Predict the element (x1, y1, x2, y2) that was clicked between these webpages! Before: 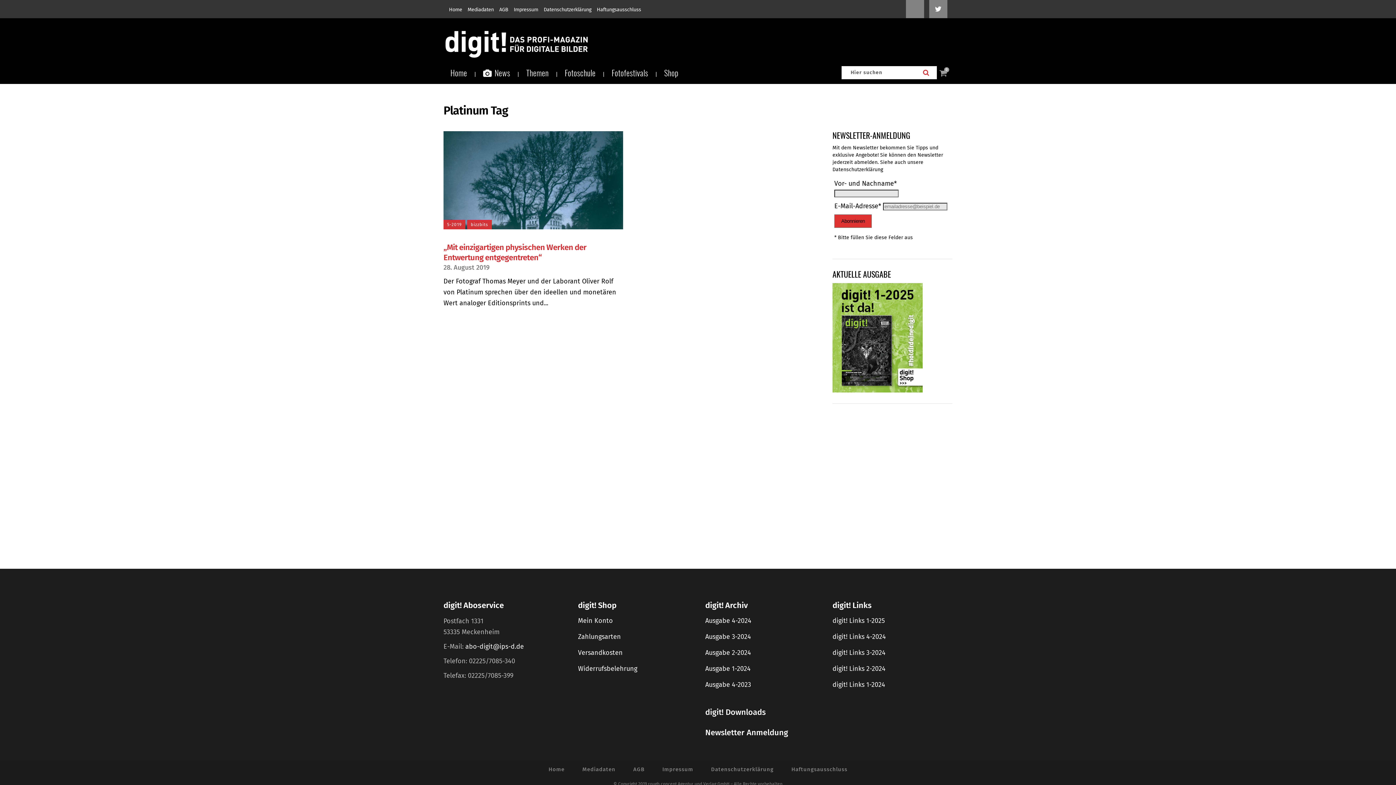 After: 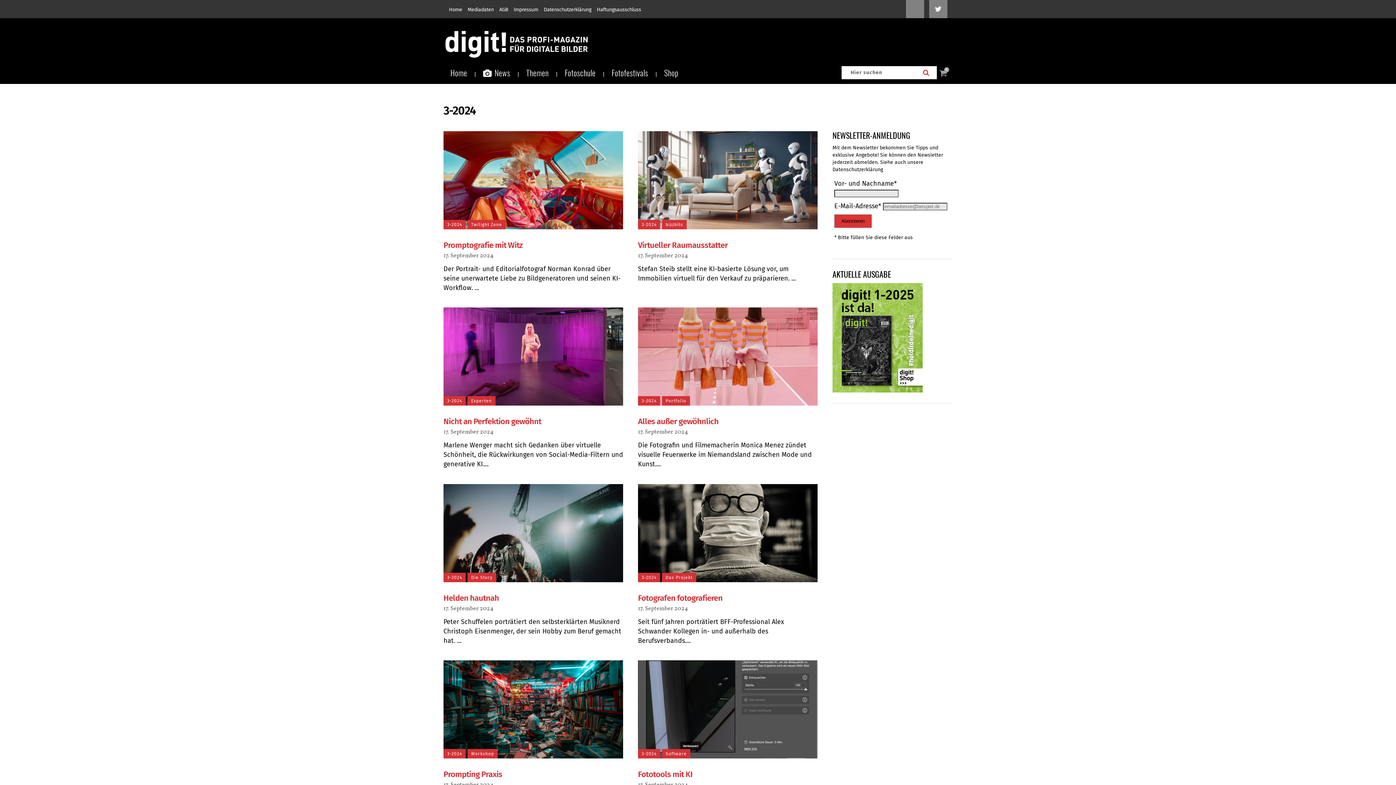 Action: bbox: (705, 633, 823, 641) label: Ausgabe 3-2024